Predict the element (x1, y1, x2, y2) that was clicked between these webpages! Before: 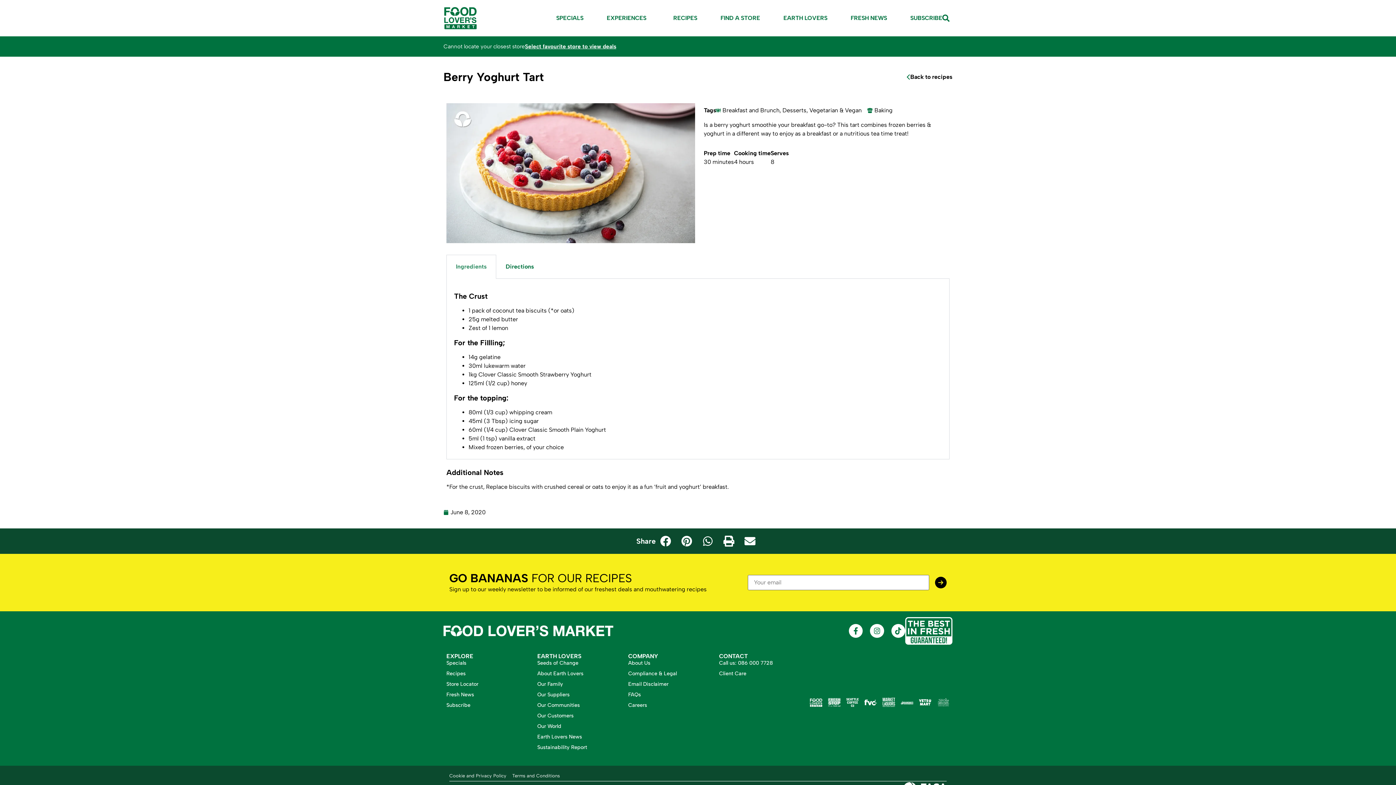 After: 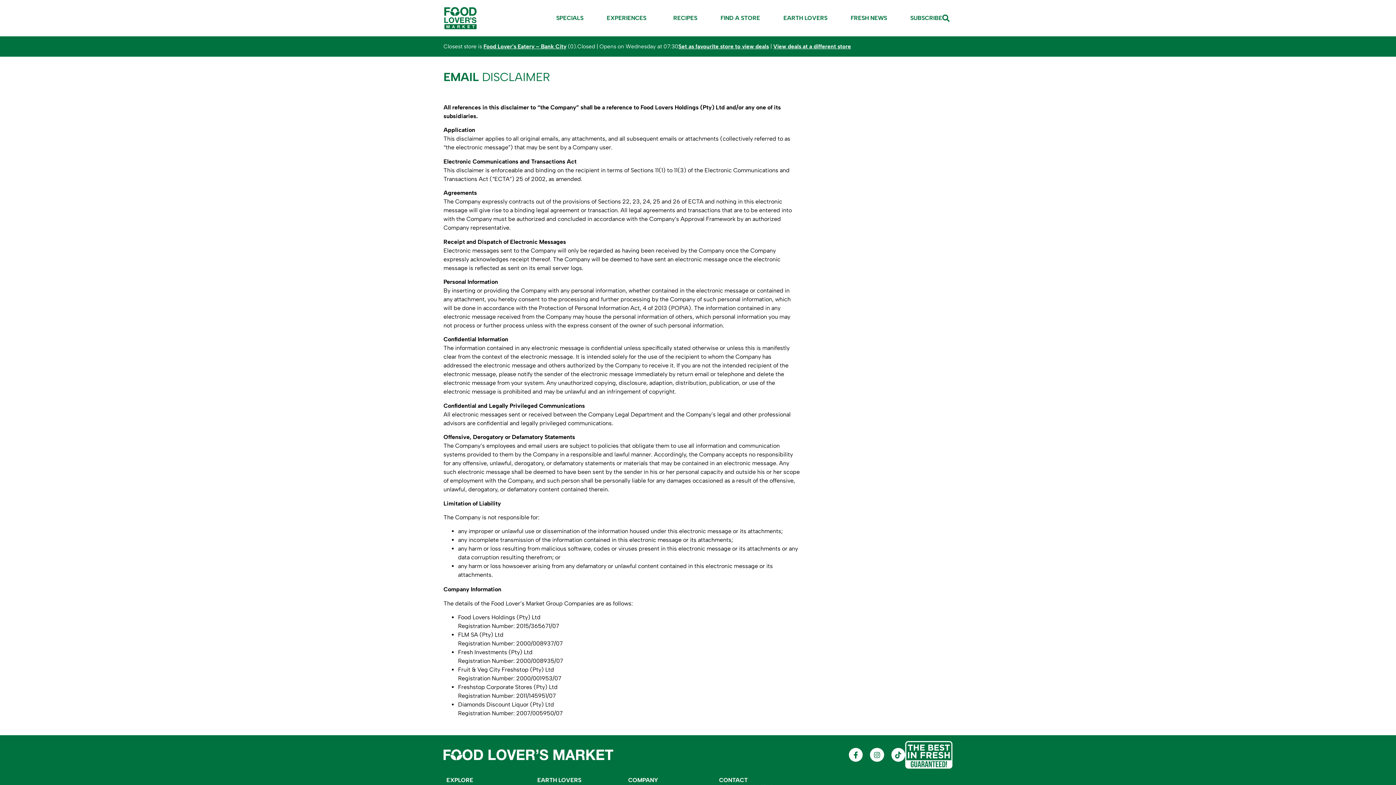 Action: bbox: (628, 680, 713, 688) label: Email Disclaimer